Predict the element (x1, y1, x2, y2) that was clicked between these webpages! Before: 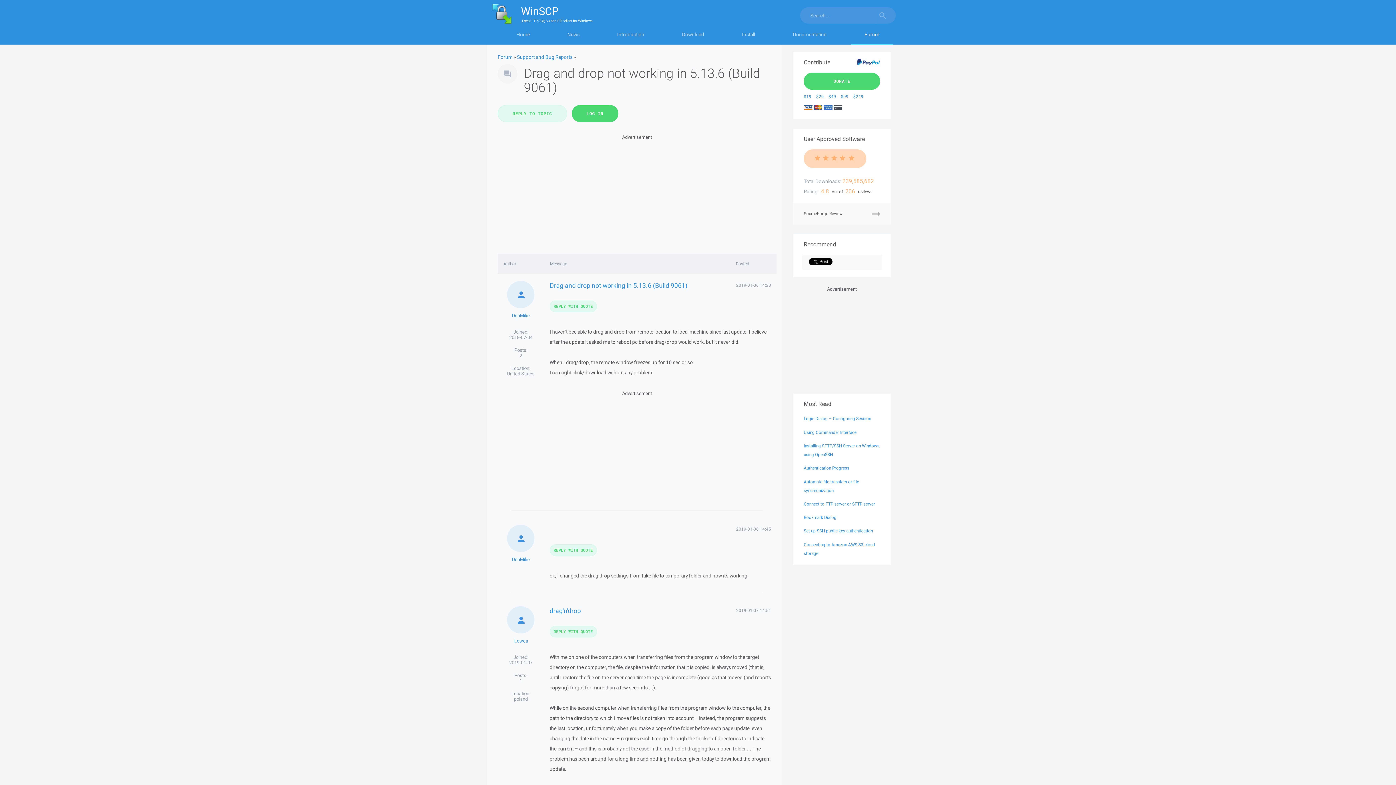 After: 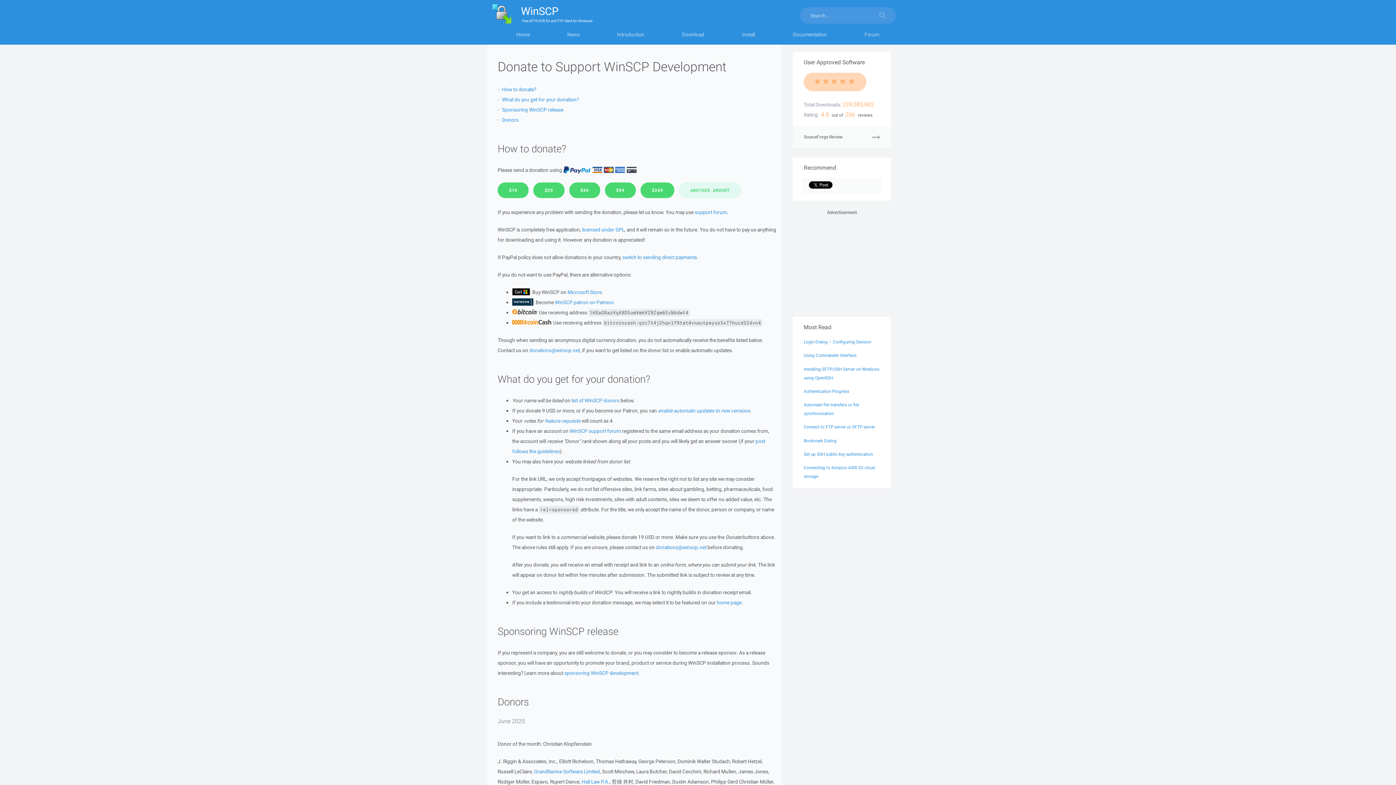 Action: bbox: (804, 72, 880, 89) label: DONATE